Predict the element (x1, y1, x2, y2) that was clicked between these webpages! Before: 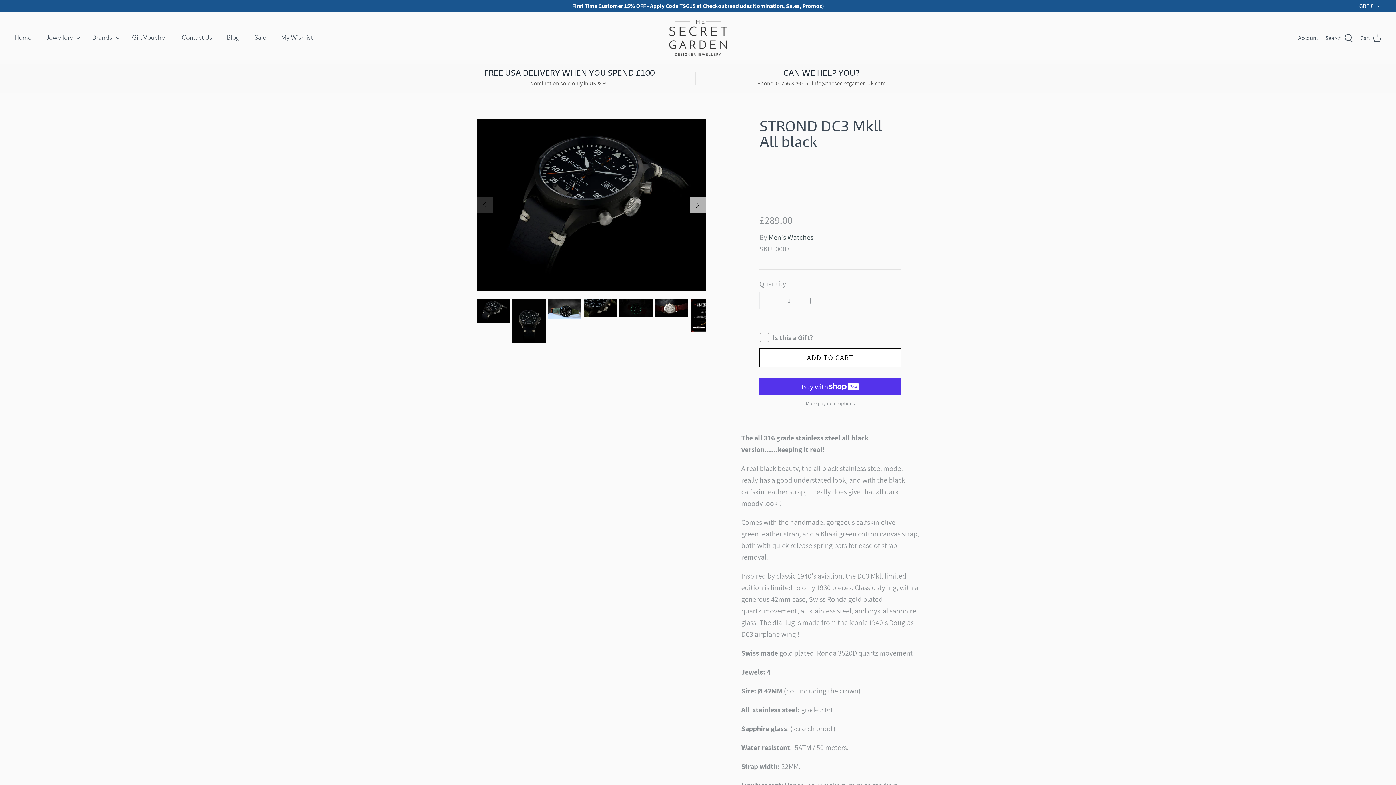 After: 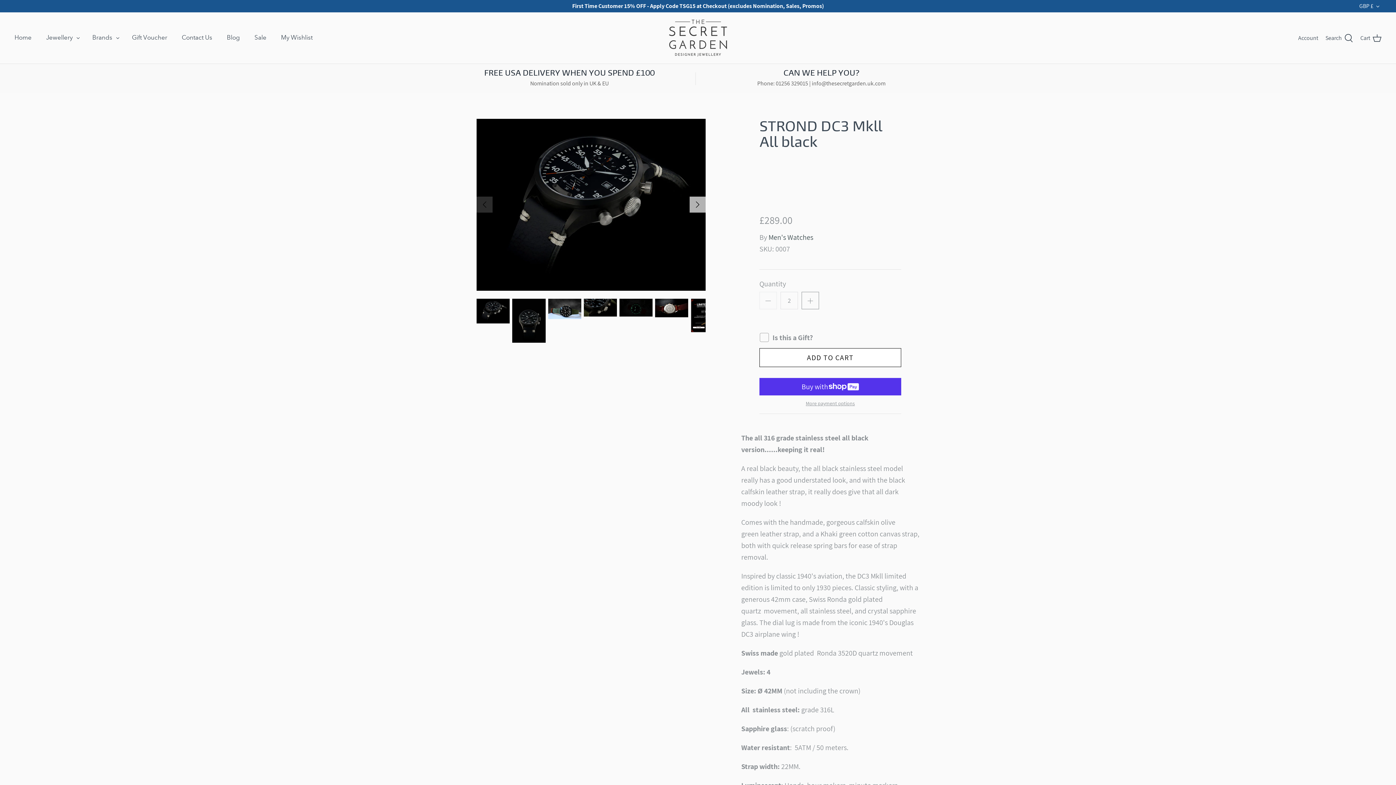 Action: bbox: (801, 292, 819, 309)